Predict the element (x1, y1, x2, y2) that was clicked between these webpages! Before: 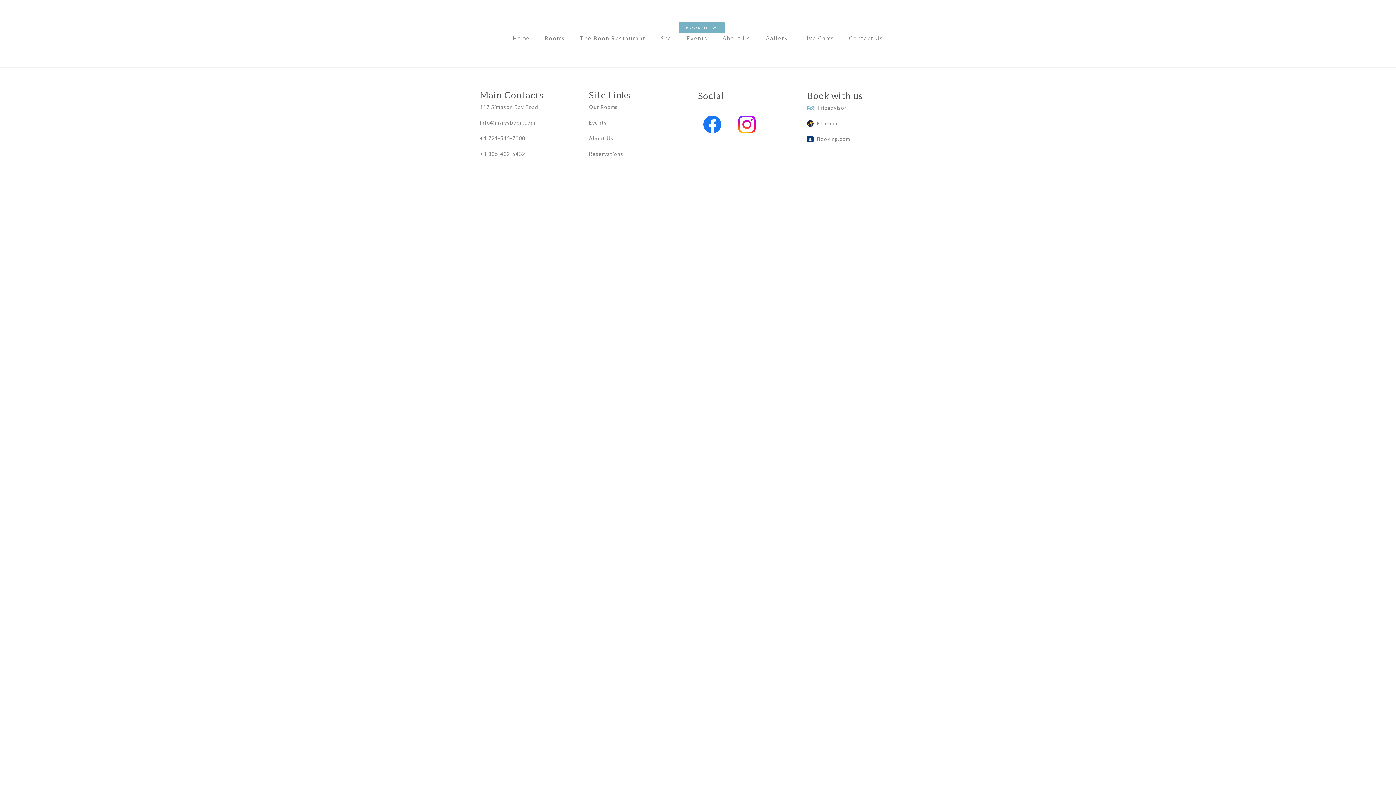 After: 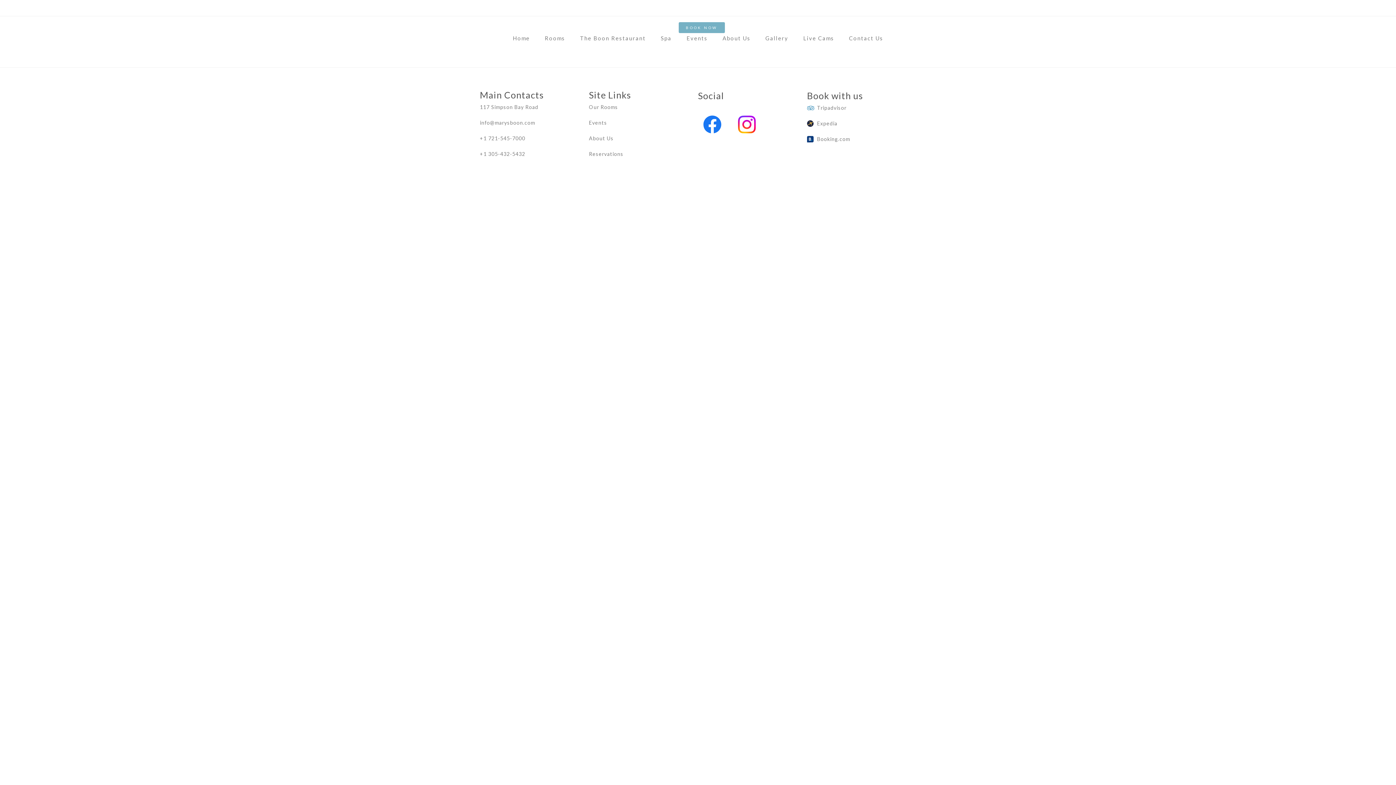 Action: bbox: (480, 102, 589, 112) label: 117 Simpson Bay Road